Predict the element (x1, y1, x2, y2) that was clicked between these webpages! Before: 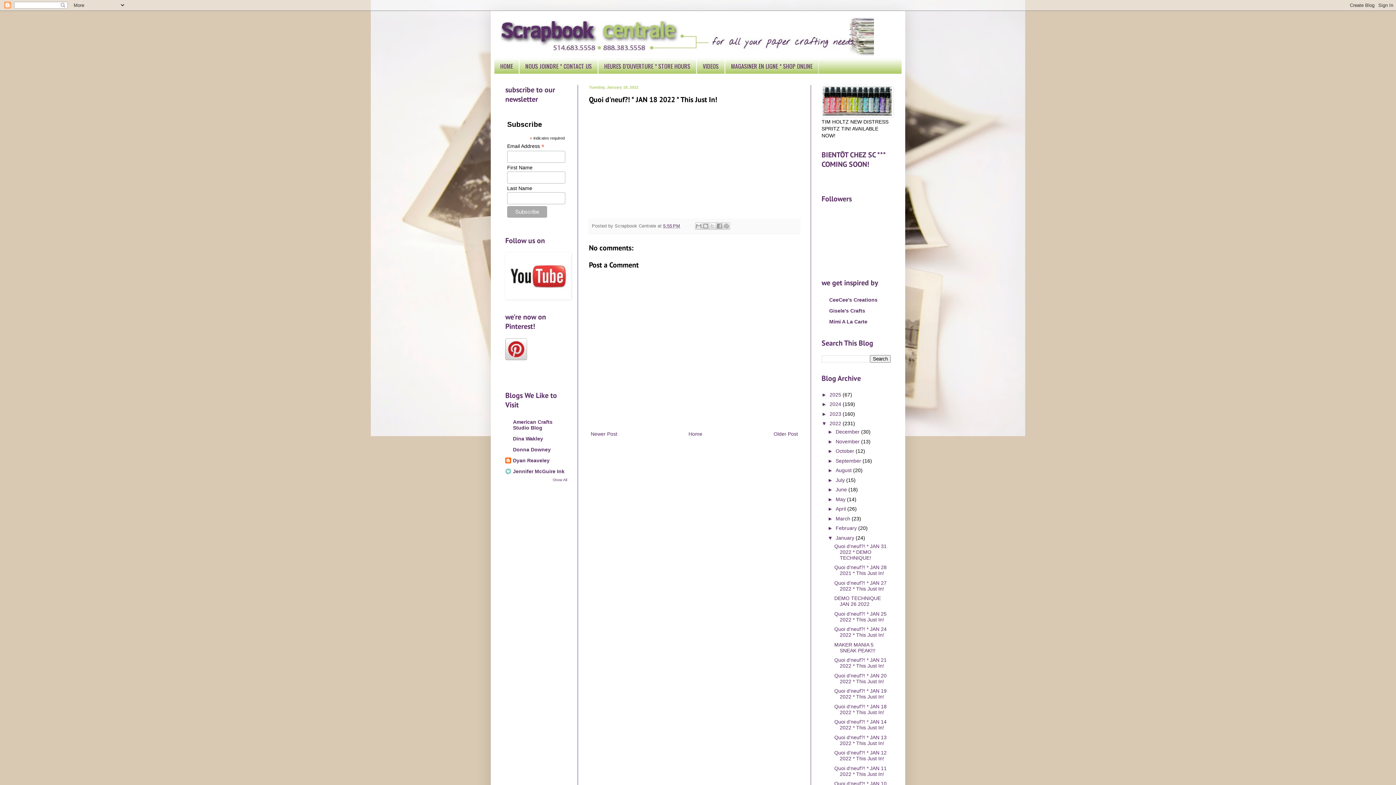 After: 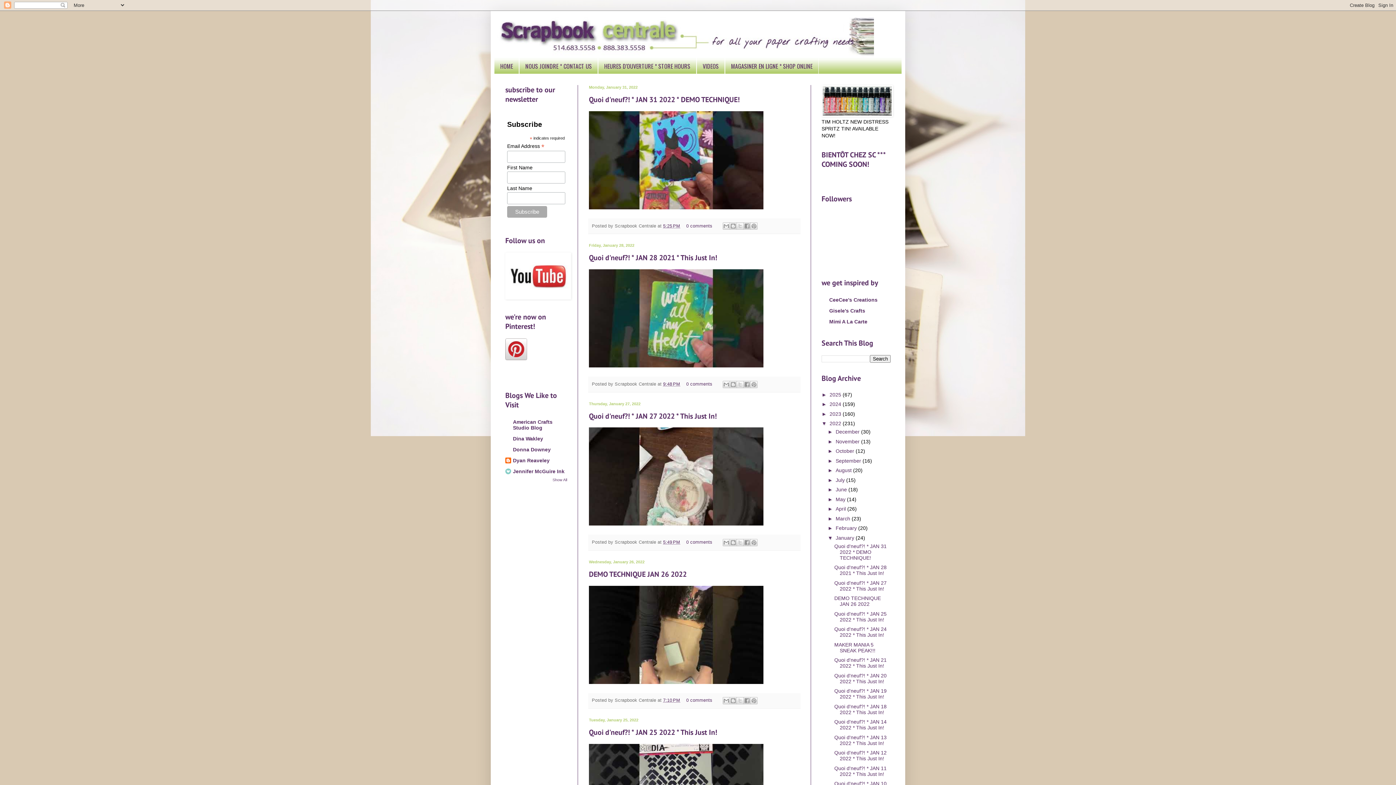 Action: label: January  bbox: (835, 535, 855, 540)